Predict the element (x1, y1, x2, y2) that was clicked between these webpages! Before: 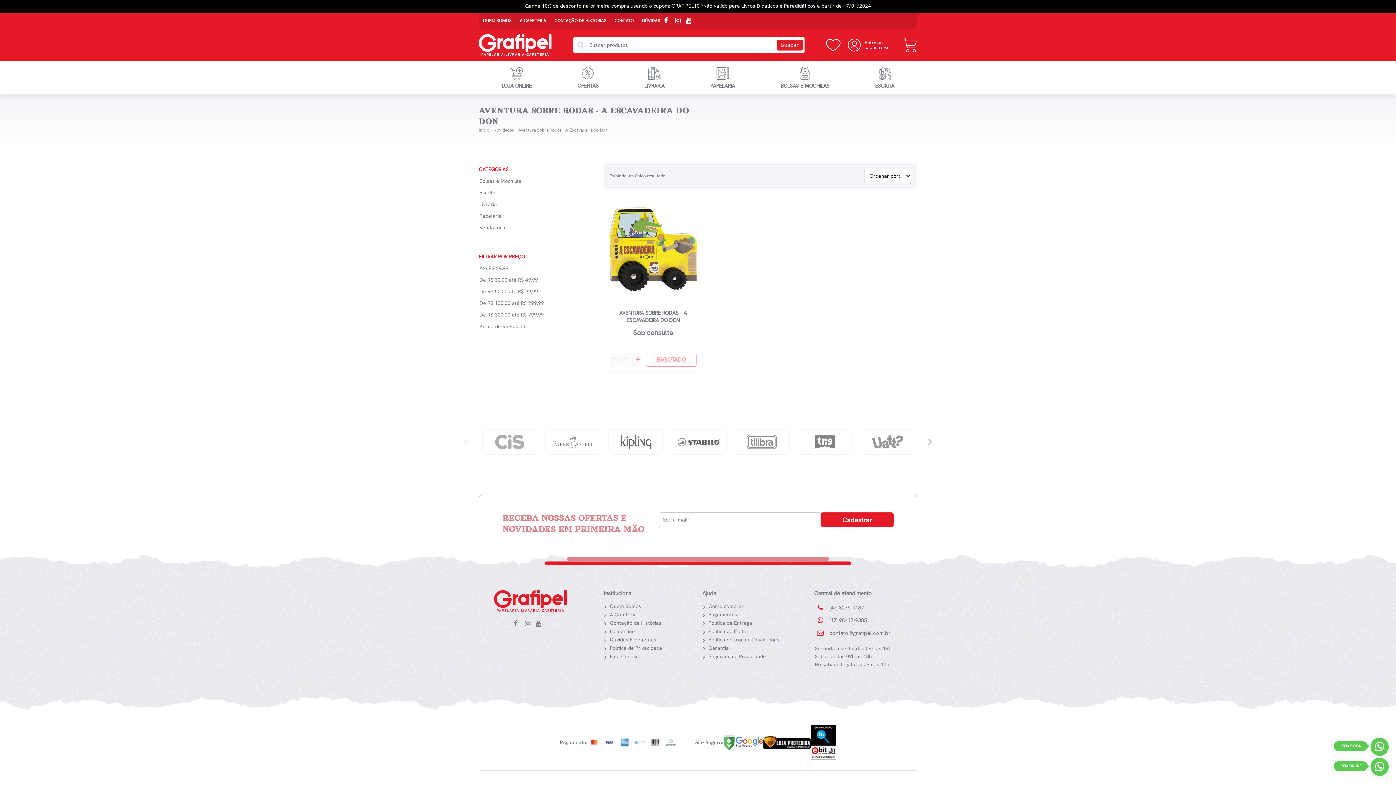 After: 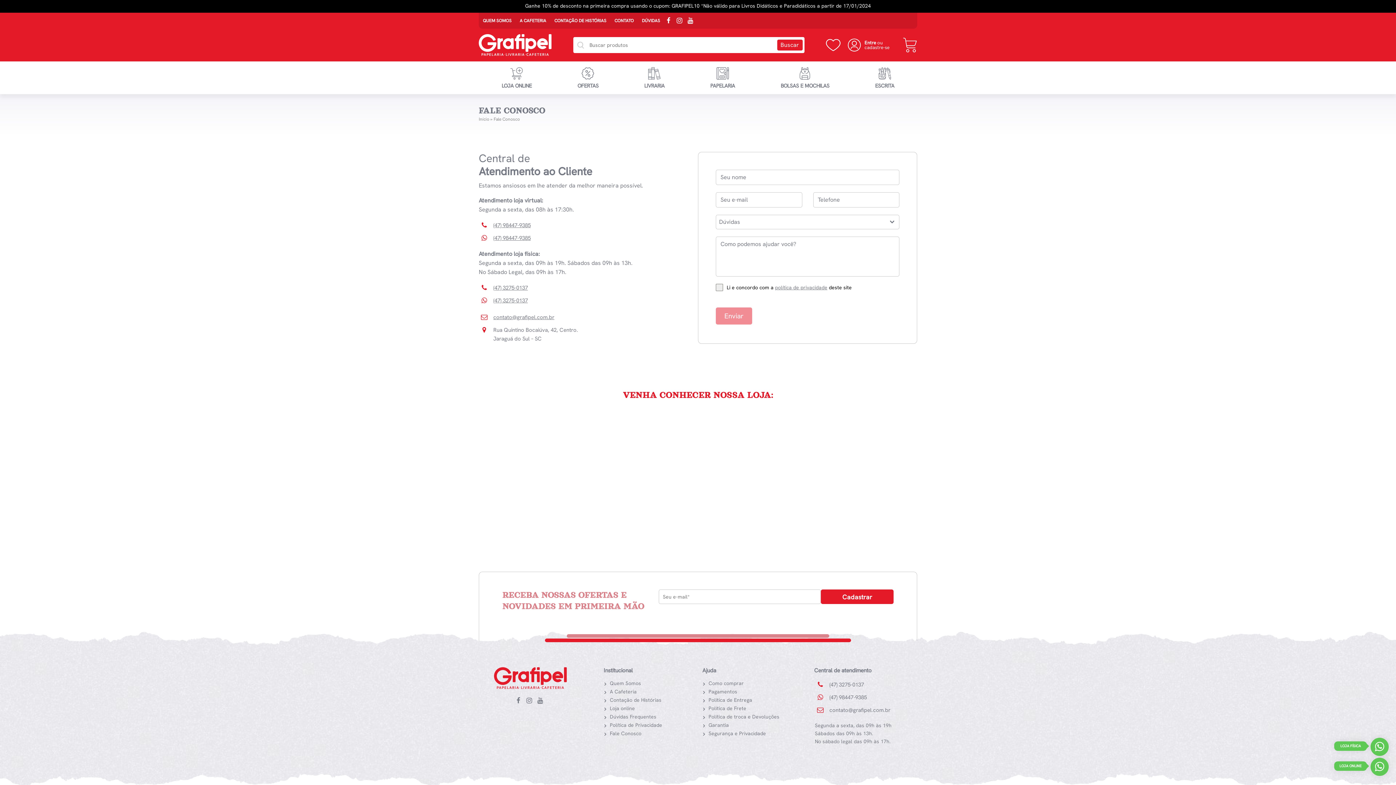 Action: bbox: (610, 14, 638, 26) label: CONTATO